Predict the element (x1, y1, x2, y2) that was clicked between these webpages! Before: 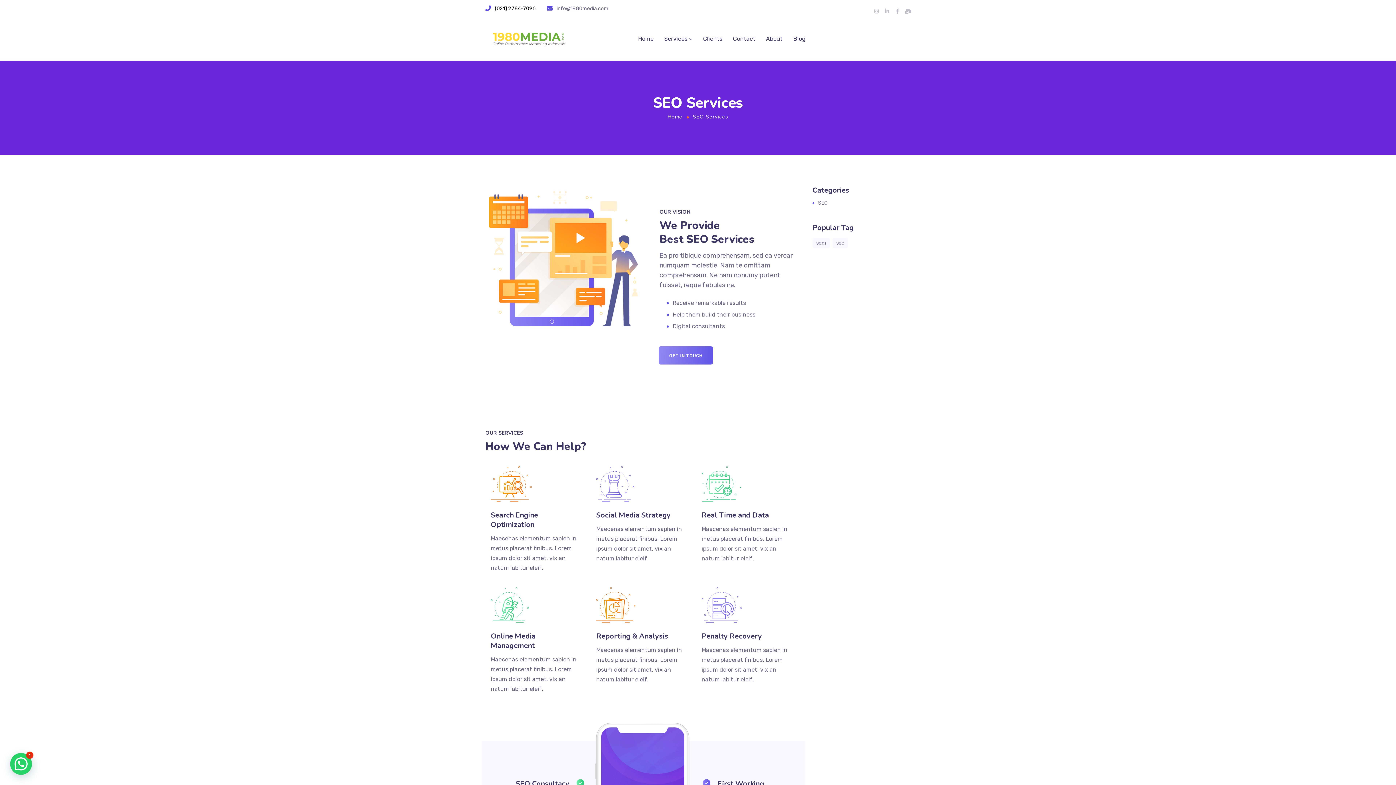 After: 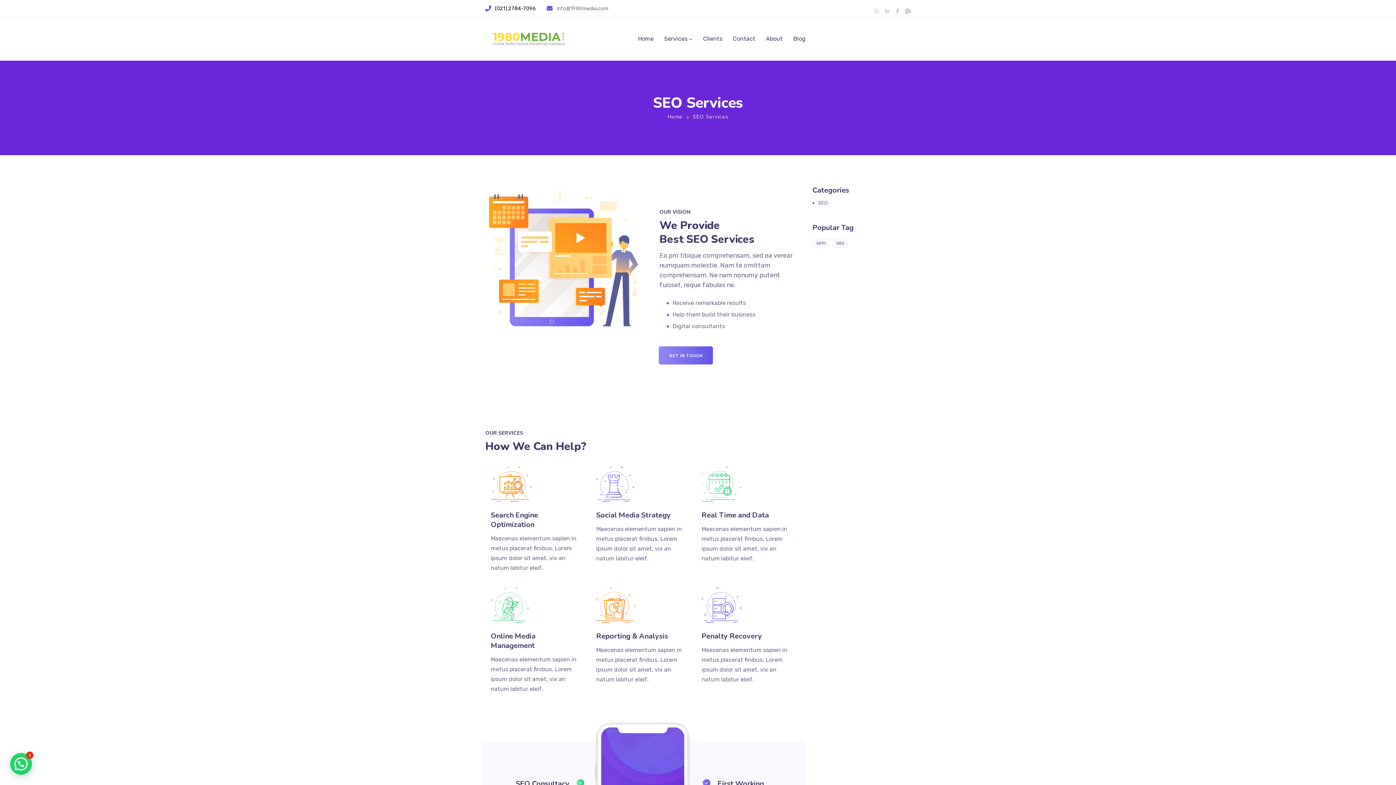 Action: label: (021) 2784-7096 bbox: (494, 5, 536, 11)